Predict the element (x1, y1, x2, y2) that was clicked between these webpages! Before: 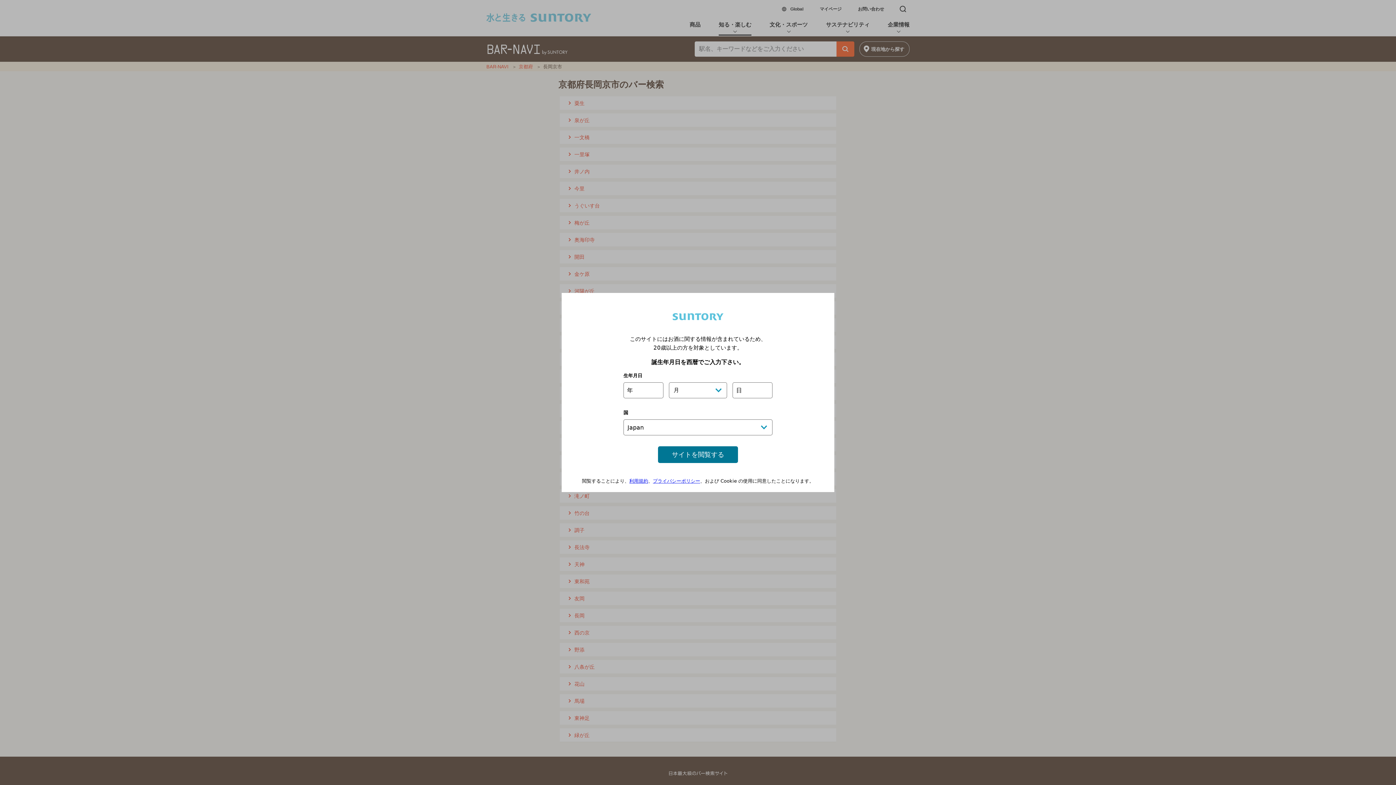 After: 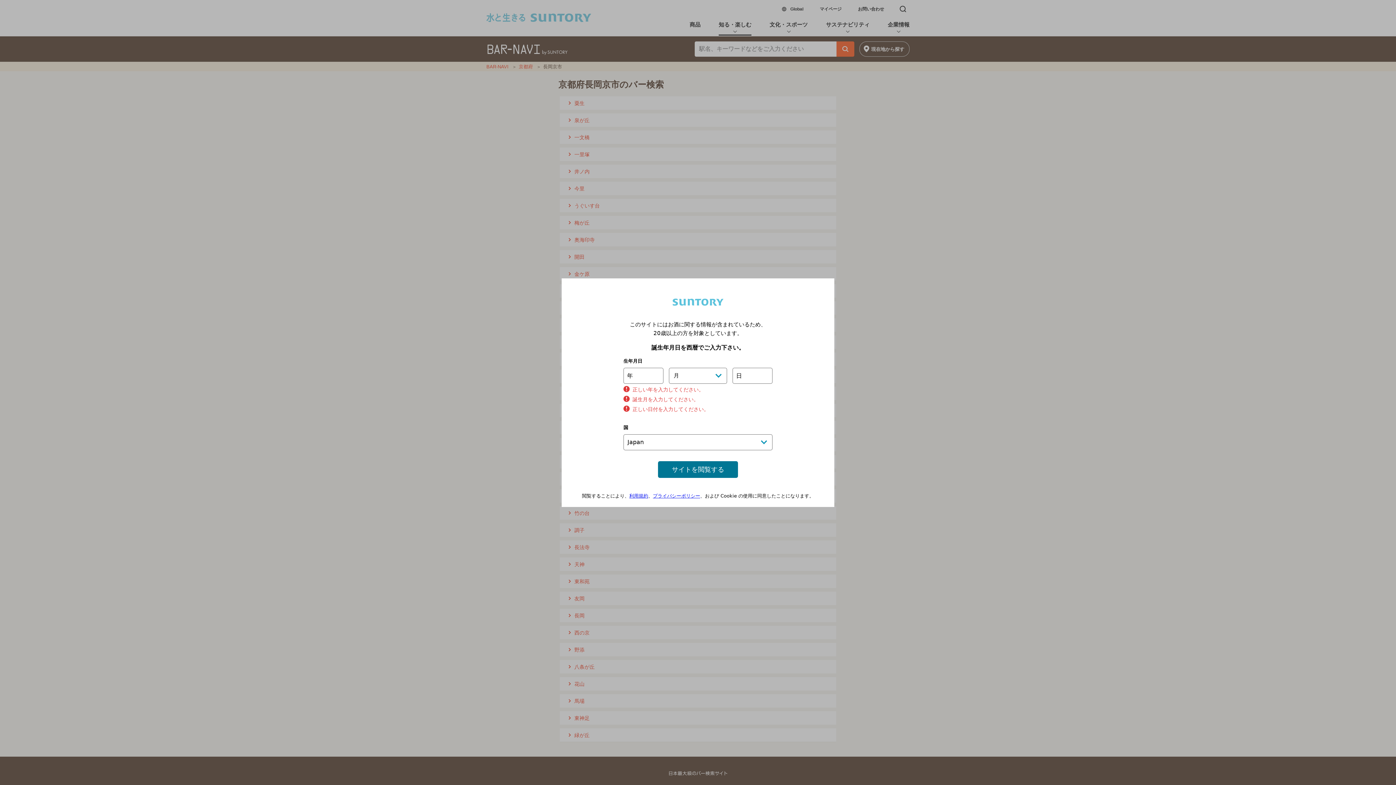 Action: bbox: (658, 446, 738, 463) label: サイトを閲覧する